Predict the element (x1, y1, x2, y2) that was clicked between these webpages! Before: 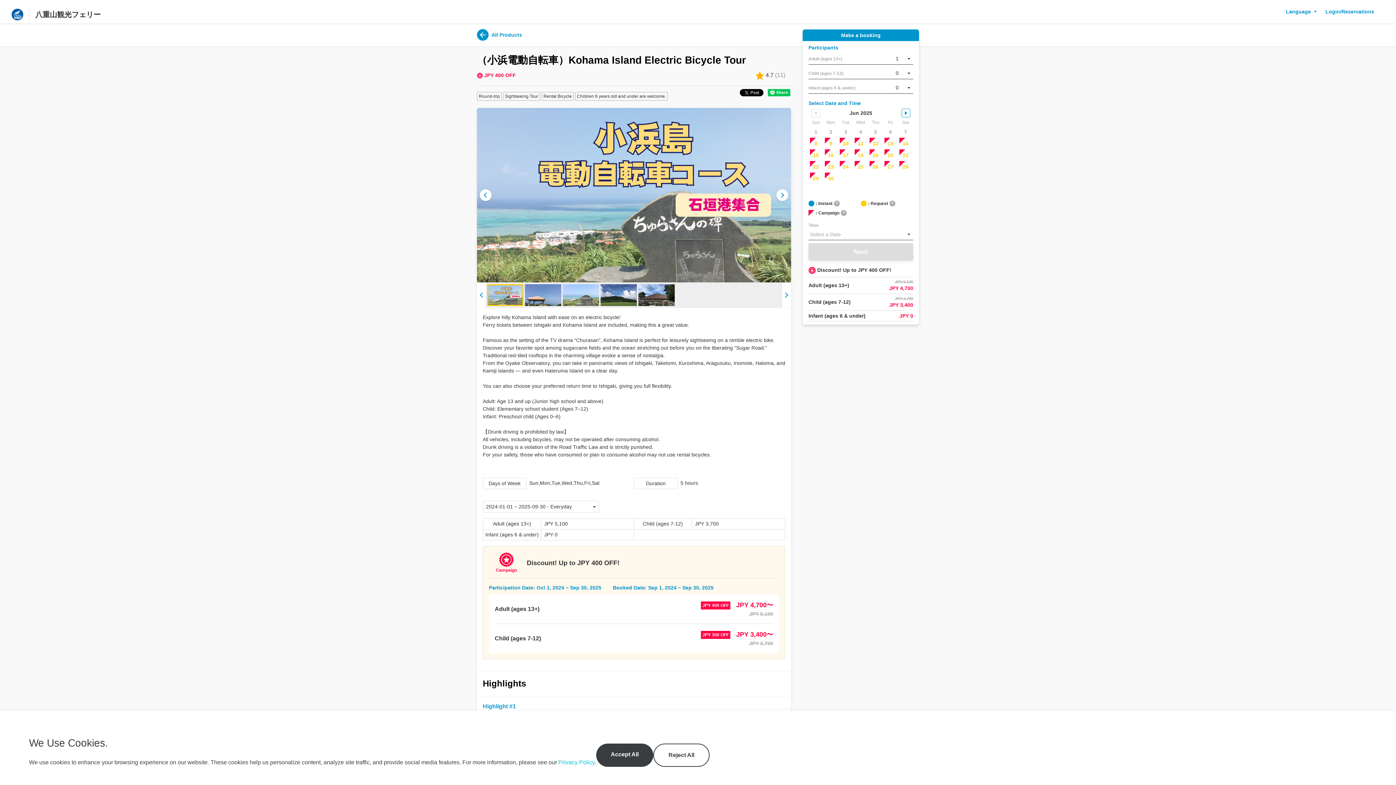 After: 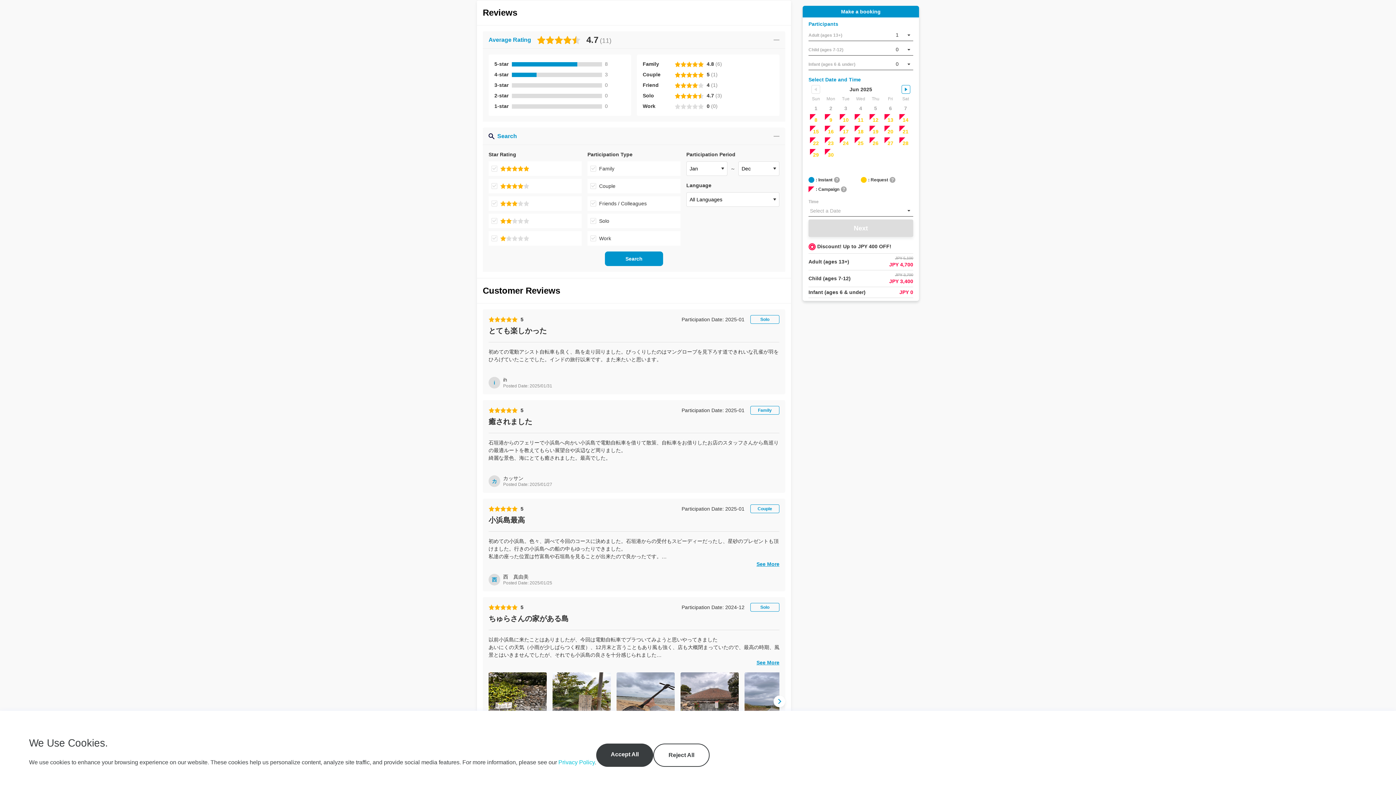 Action: label: 4.7(11) bbox: (755, 70, 785, 80)